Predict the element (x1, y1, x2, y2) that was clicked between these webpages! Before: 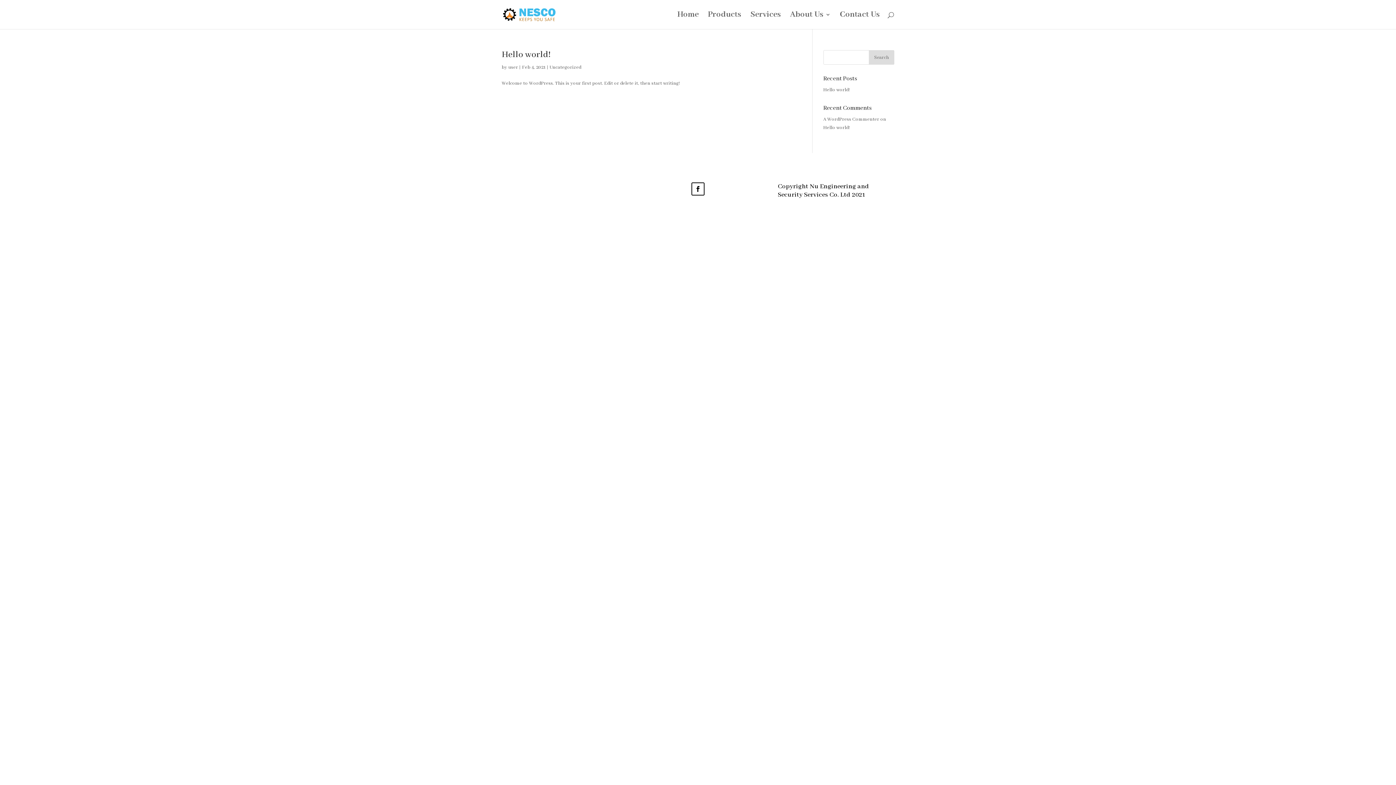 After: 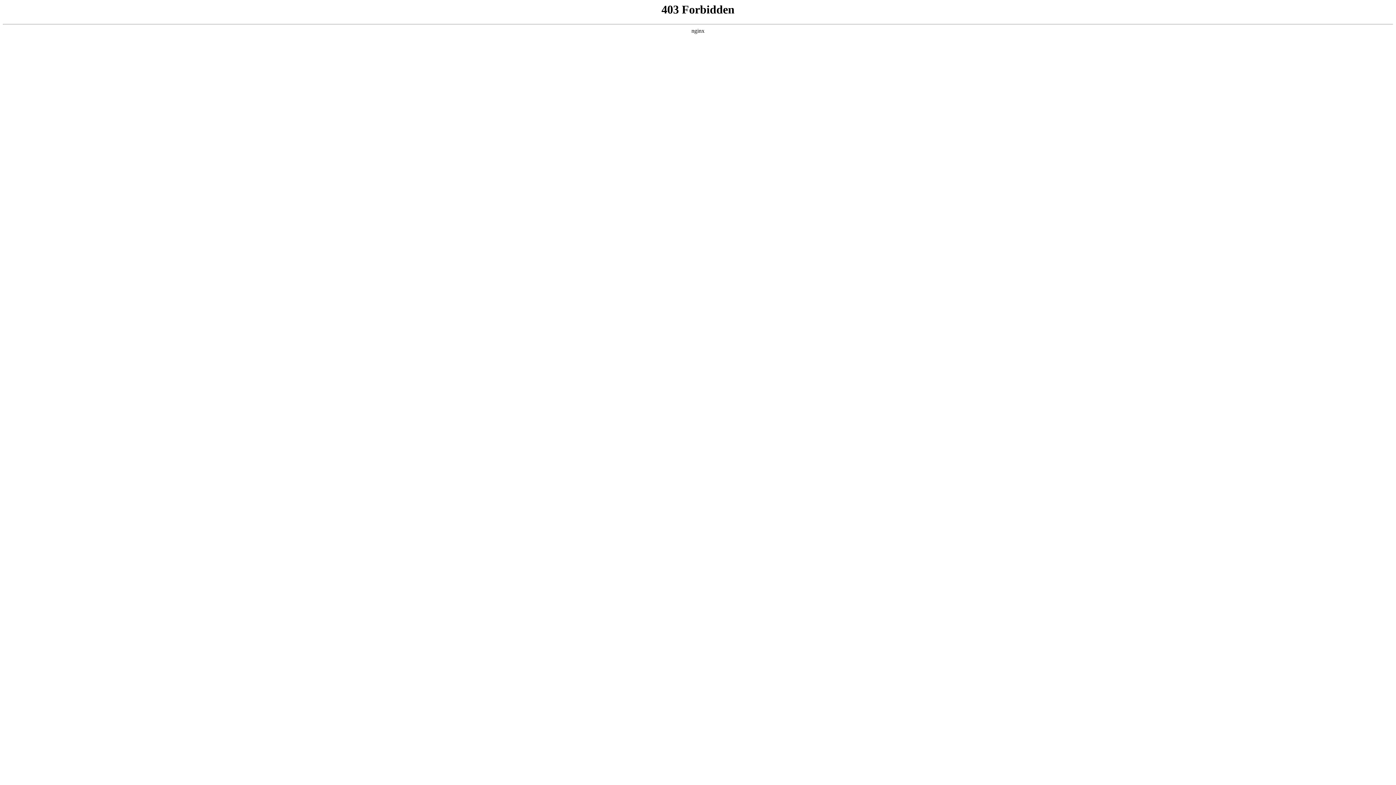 Action: label: A WordPress Commenter bbox: (823, 116, 879, 122)